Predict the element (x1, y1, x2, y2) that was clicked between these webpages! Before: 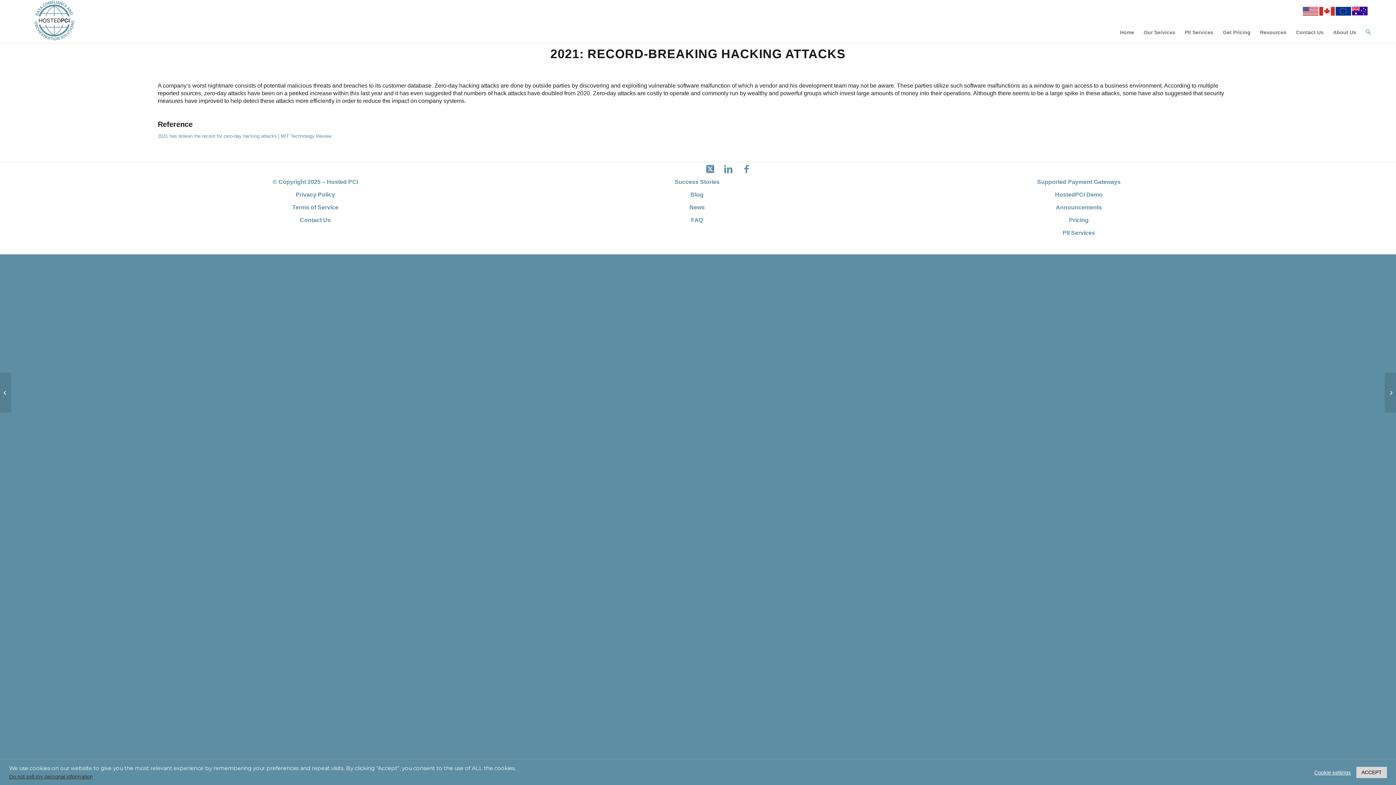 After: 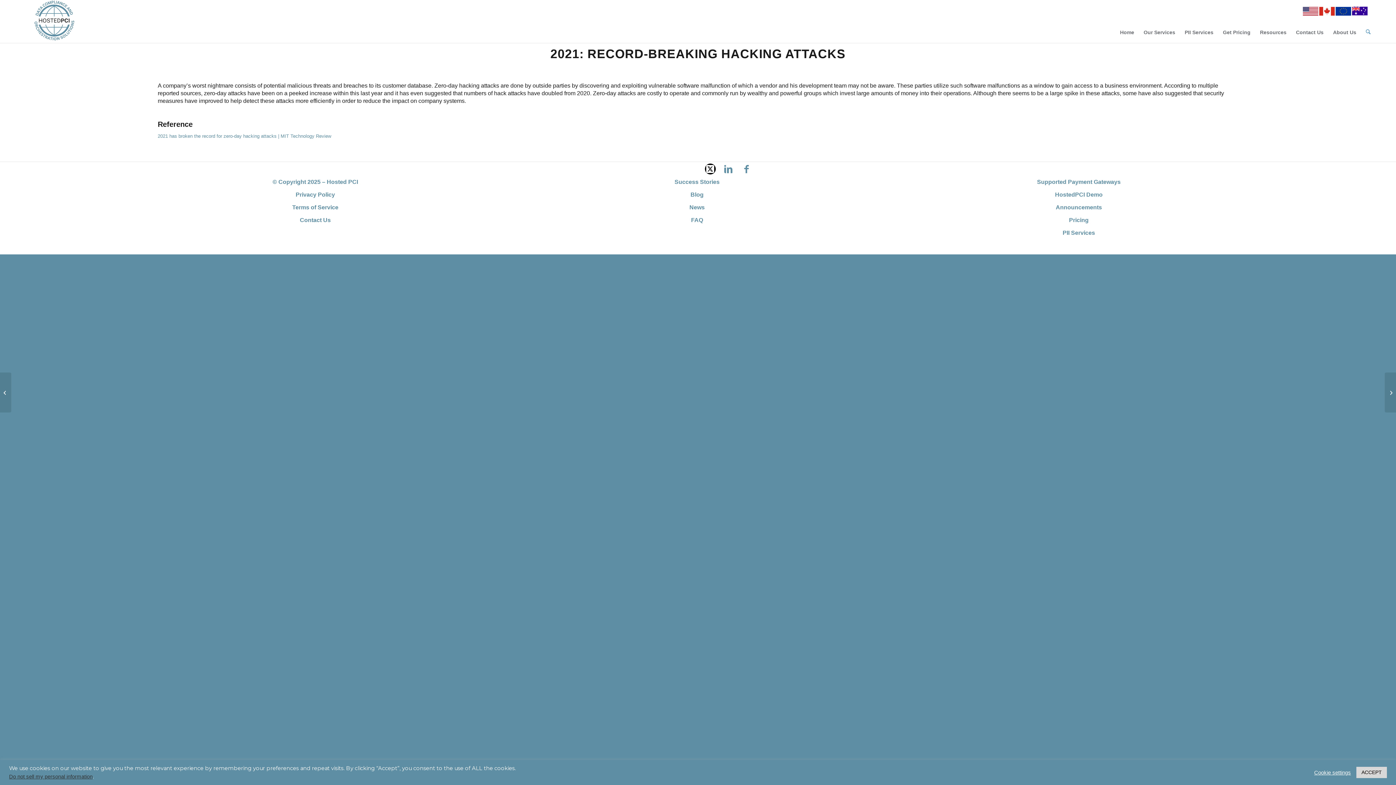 Action: label: Link to X bbox: (704, 163, 715, 174)